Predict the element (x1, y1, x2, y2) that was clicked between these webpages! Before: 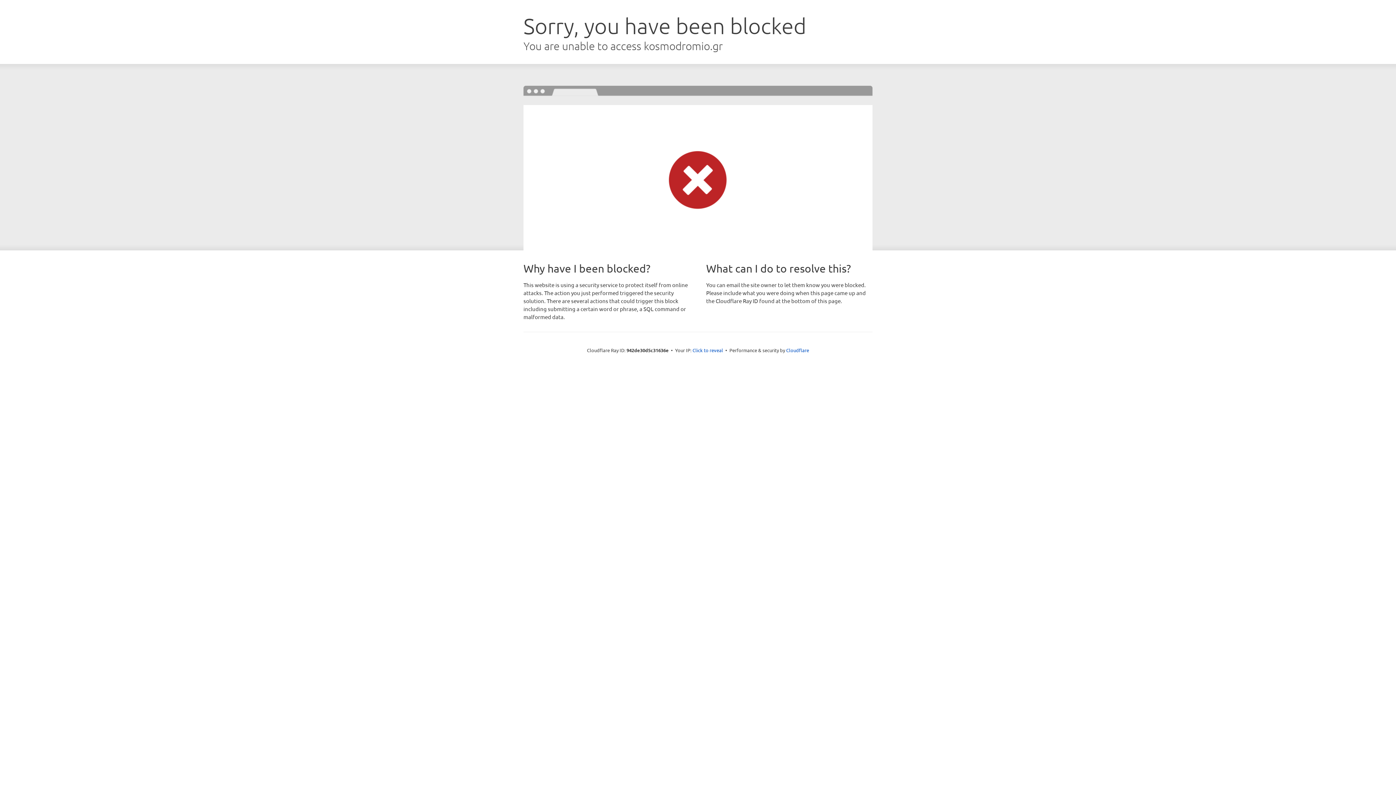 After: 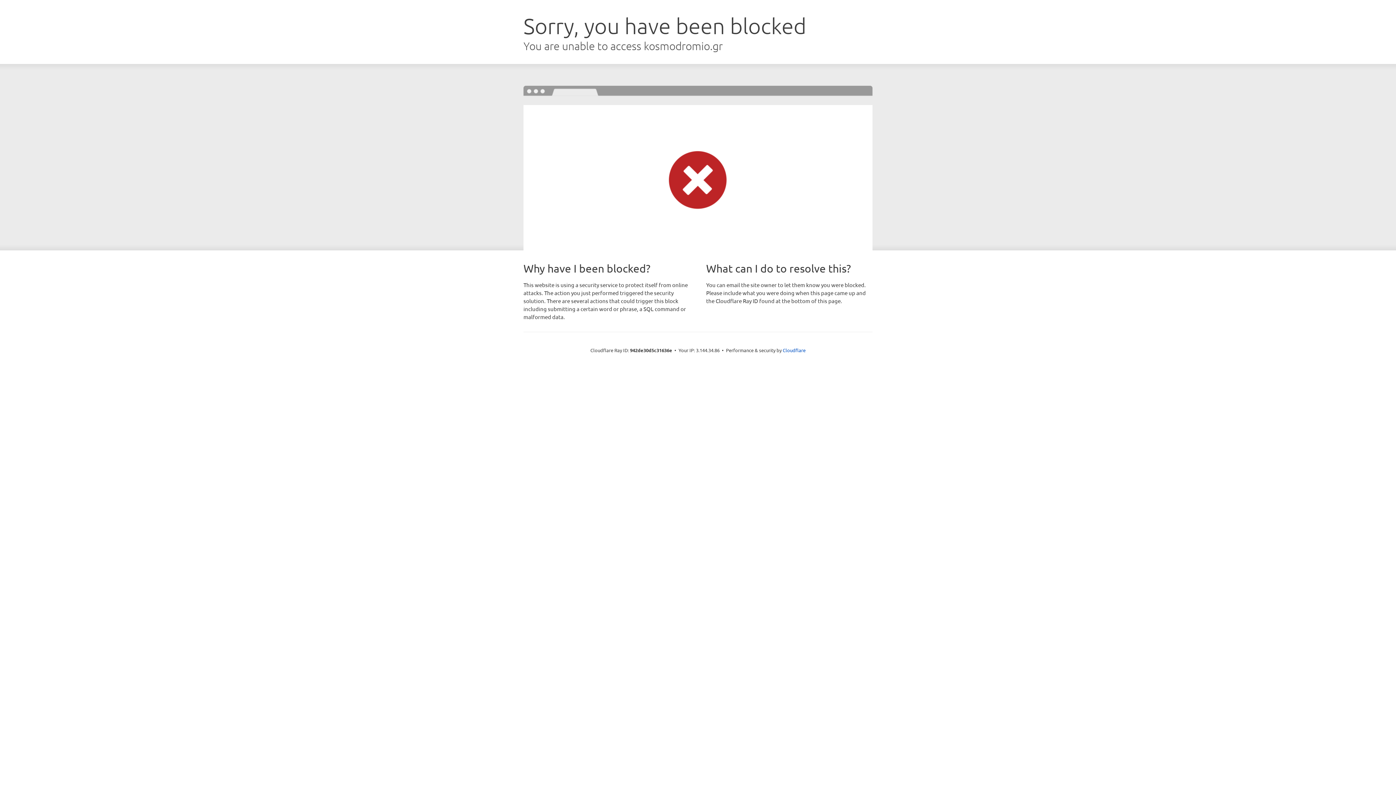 Action: label: Click to reveal bbox: (692, 346, 723, 353)